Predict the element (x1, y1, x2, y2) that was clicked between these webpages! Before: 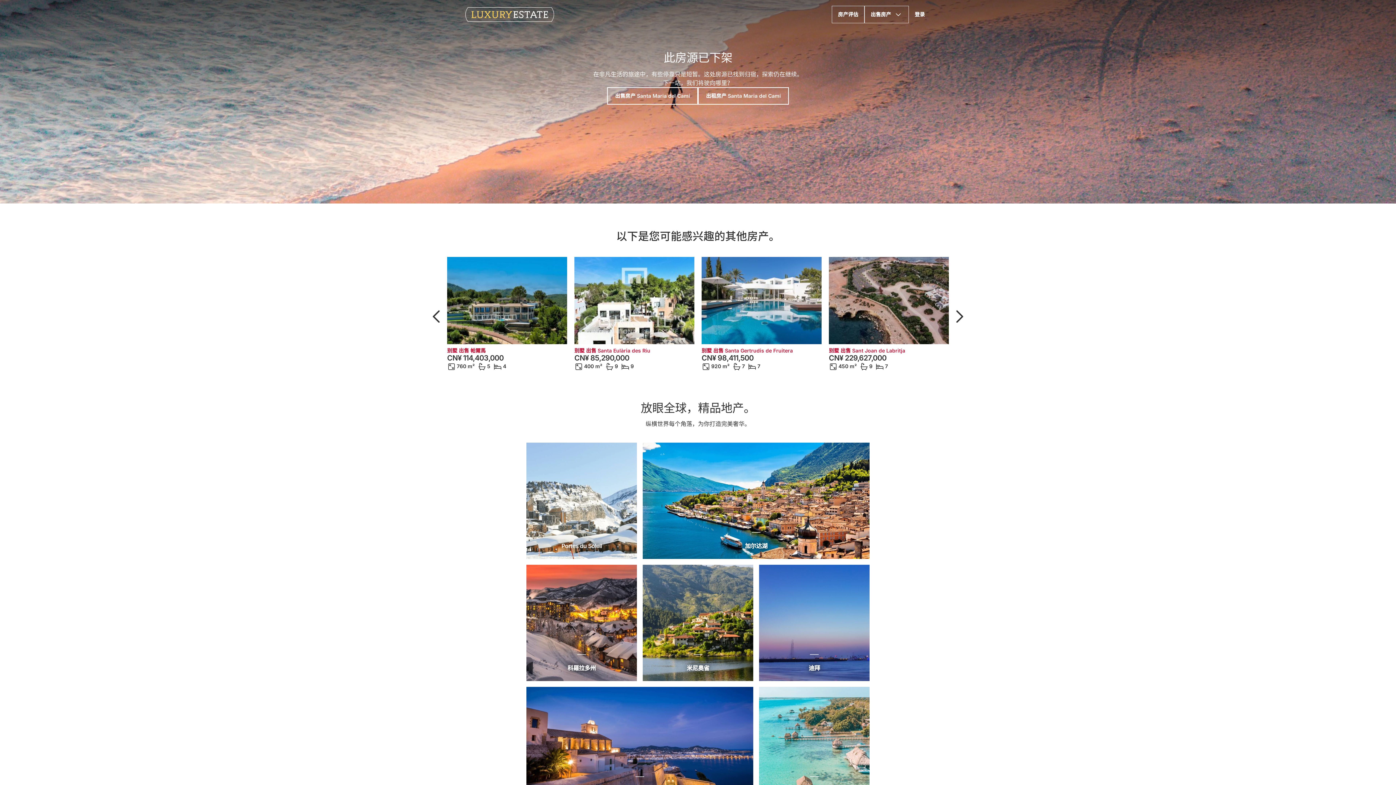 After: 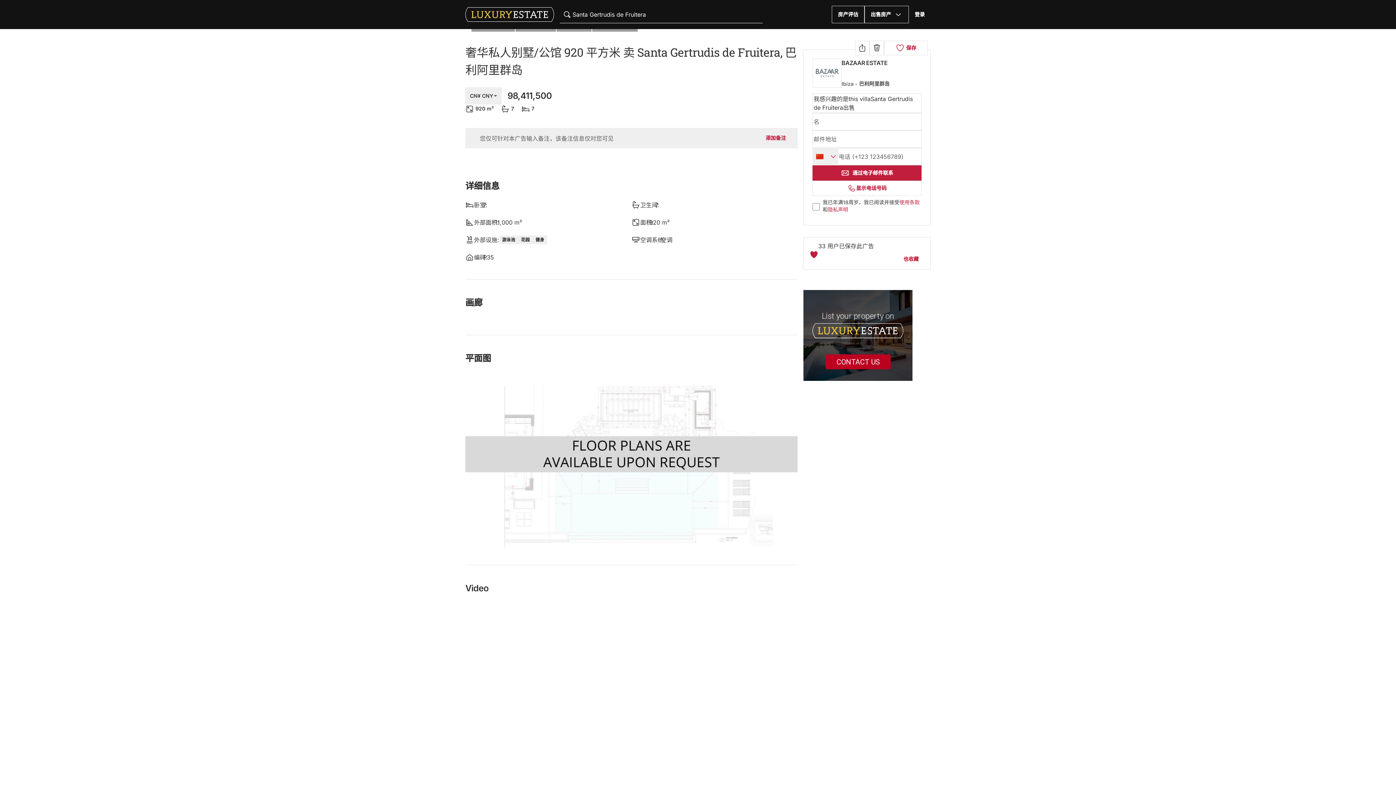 Action: bbox: (701, 296, 821, 303)